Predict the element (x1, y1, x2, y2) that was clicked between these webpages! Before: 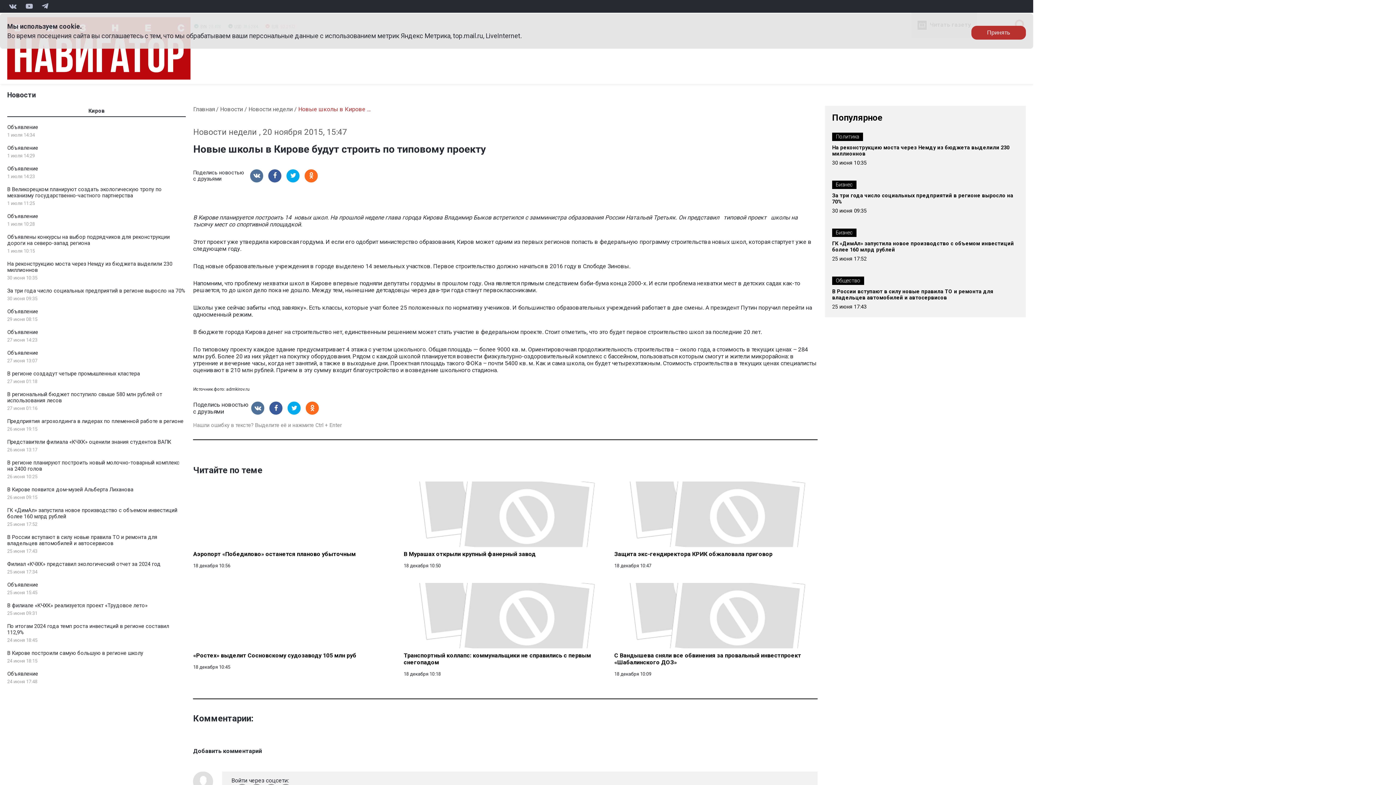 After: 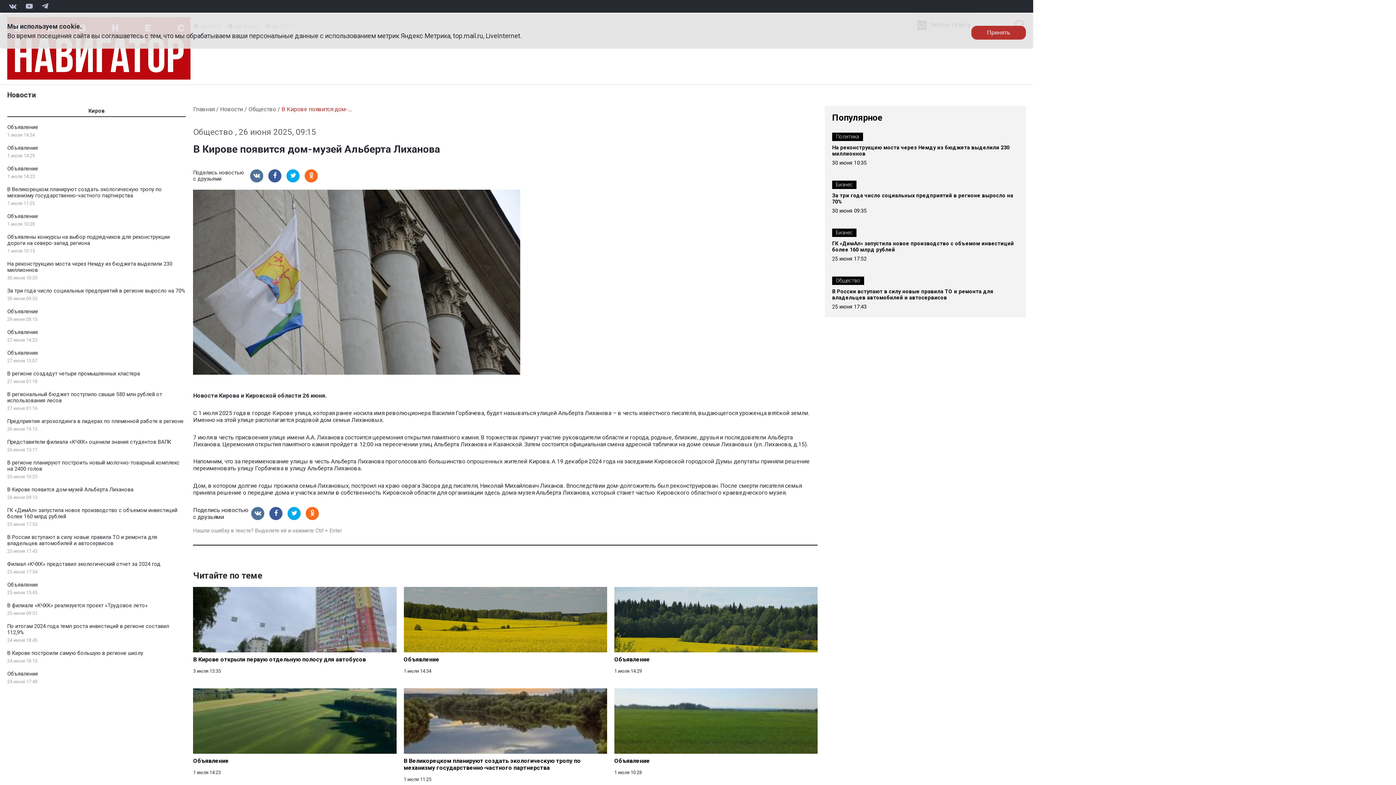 Action: label: В Кирове появится дом-музей Альберта Лиханова bbox: (7, 486, 133, 493)